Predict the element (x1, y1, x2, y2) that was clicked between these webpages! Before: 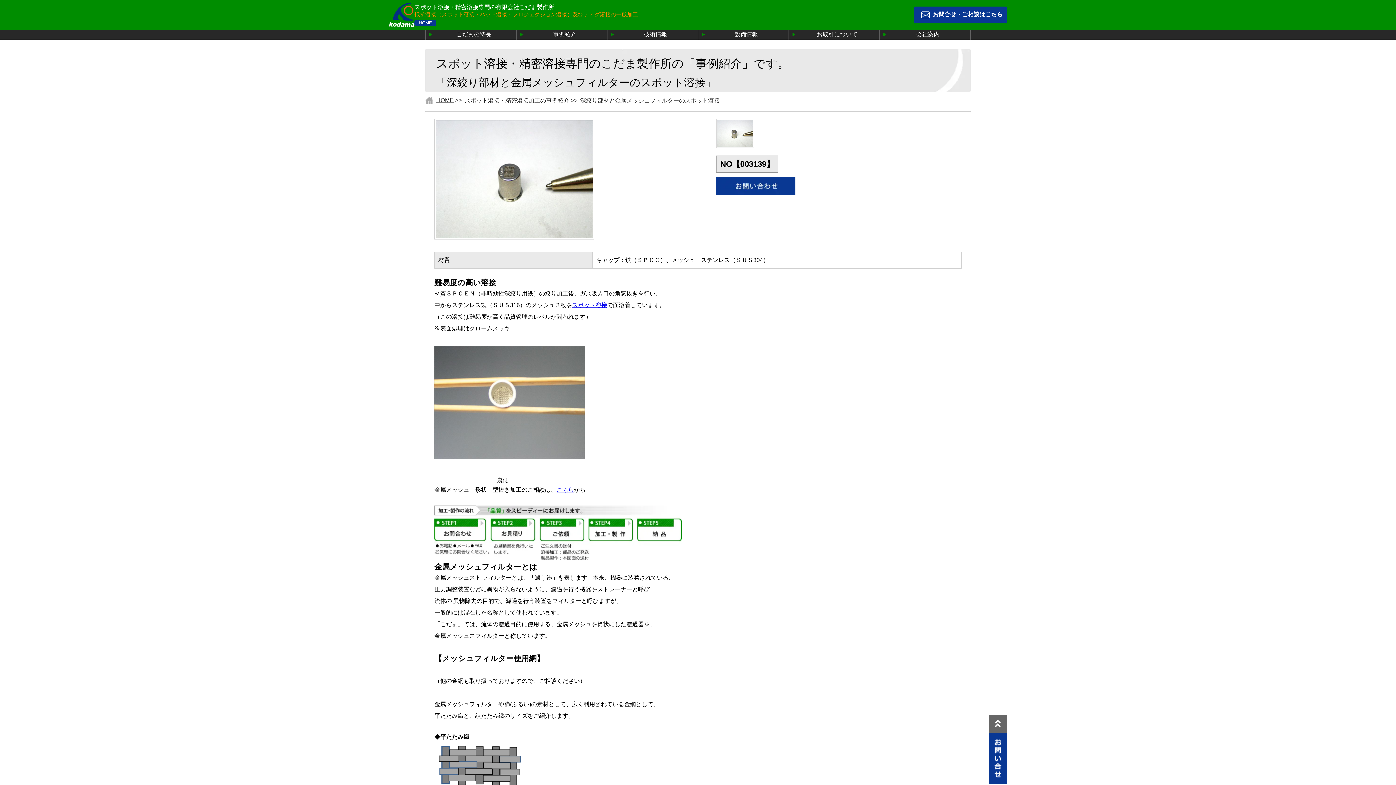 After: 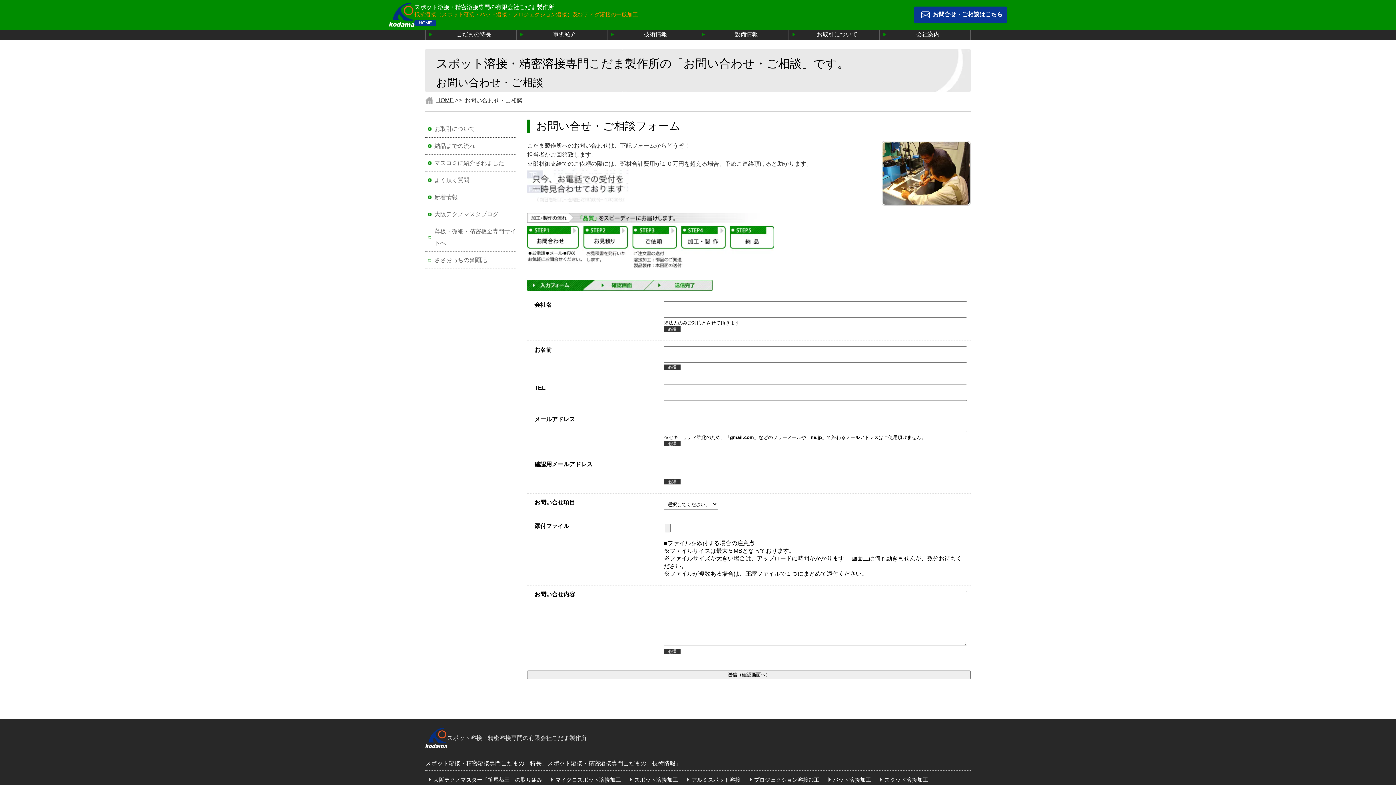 Action: bbox: (989, 780, 1007, 785)